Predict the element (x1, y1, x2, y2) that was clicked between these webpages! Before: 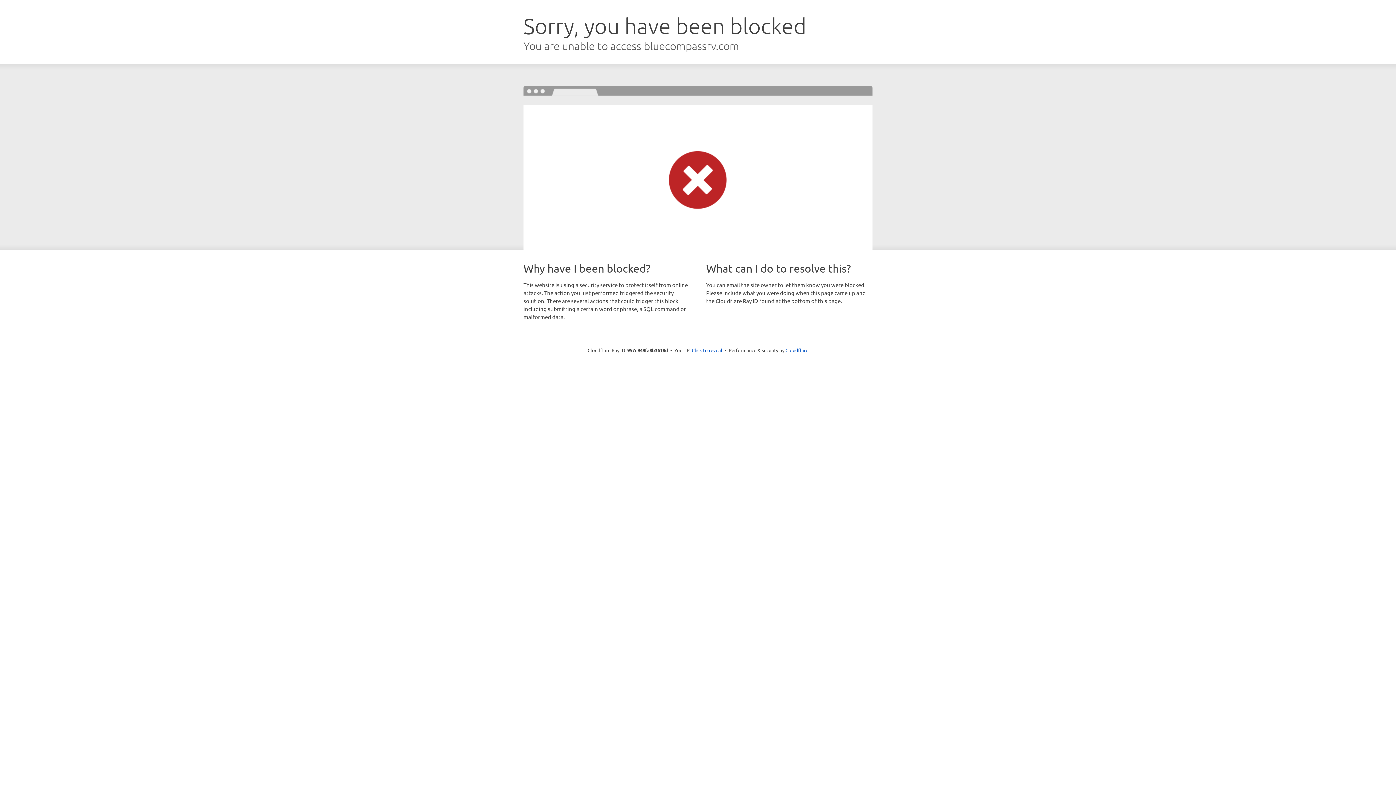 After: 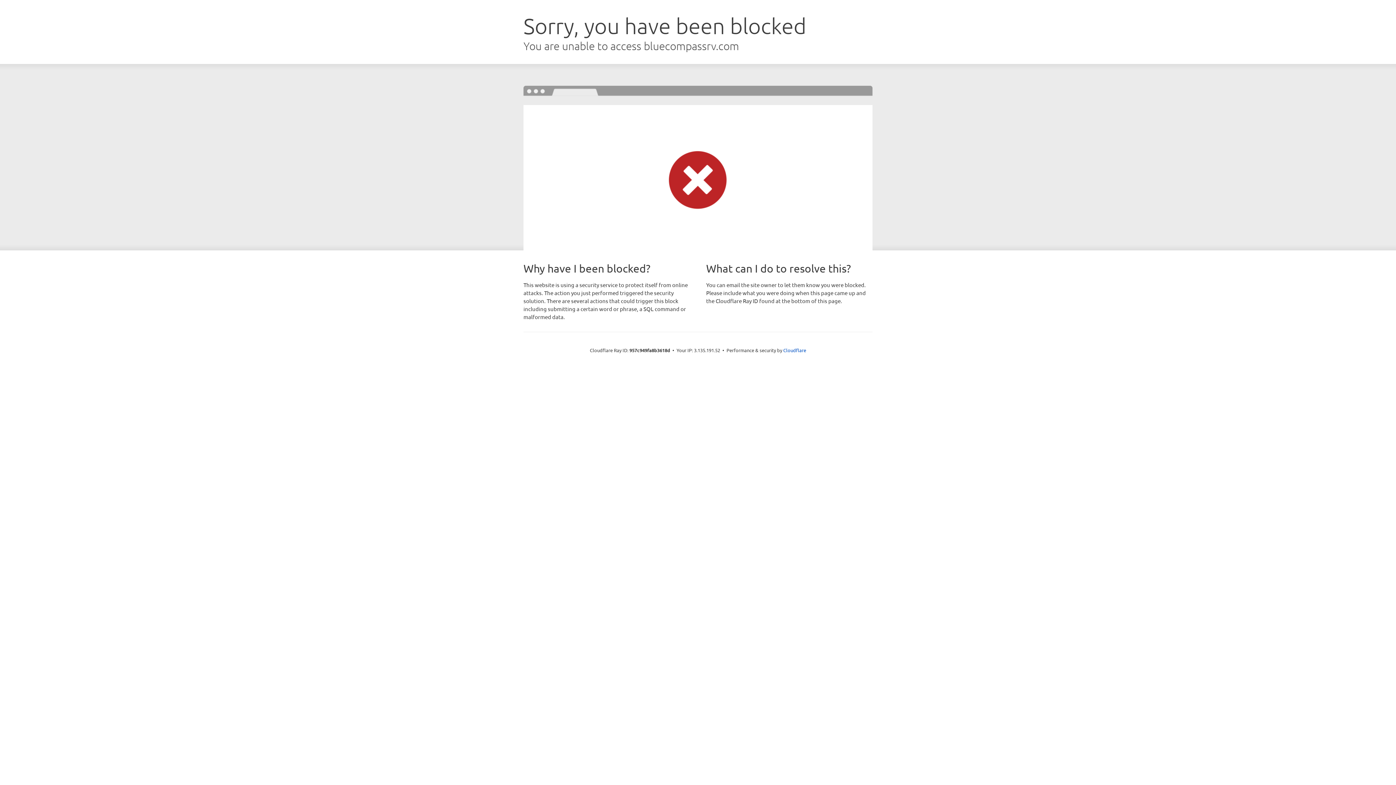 Action: bbox: (692, 346, 722, 353) label: Click to reveal